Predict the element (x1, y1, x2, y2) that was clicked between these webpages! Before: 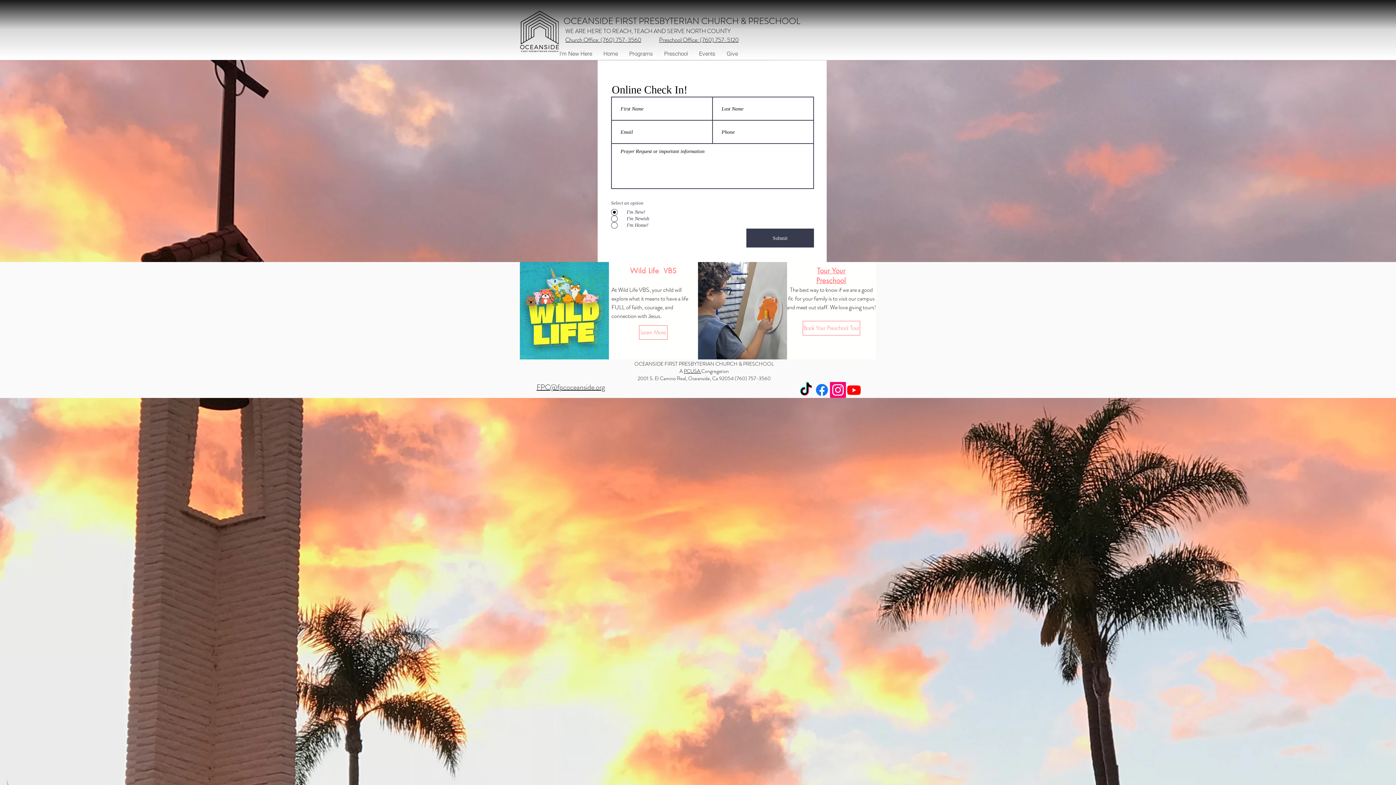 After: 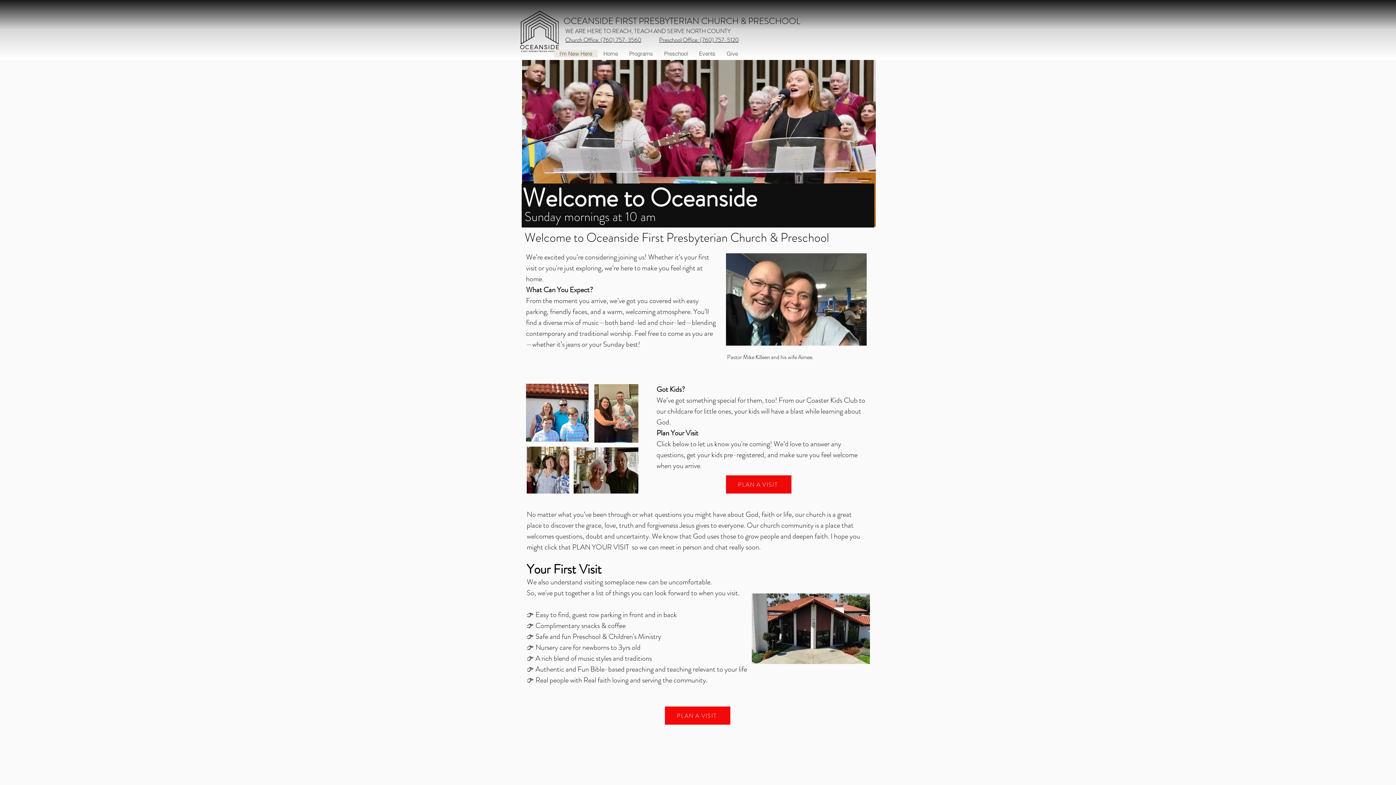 Action: bbox: (554, 49, 597, 57) label: I'm New Here